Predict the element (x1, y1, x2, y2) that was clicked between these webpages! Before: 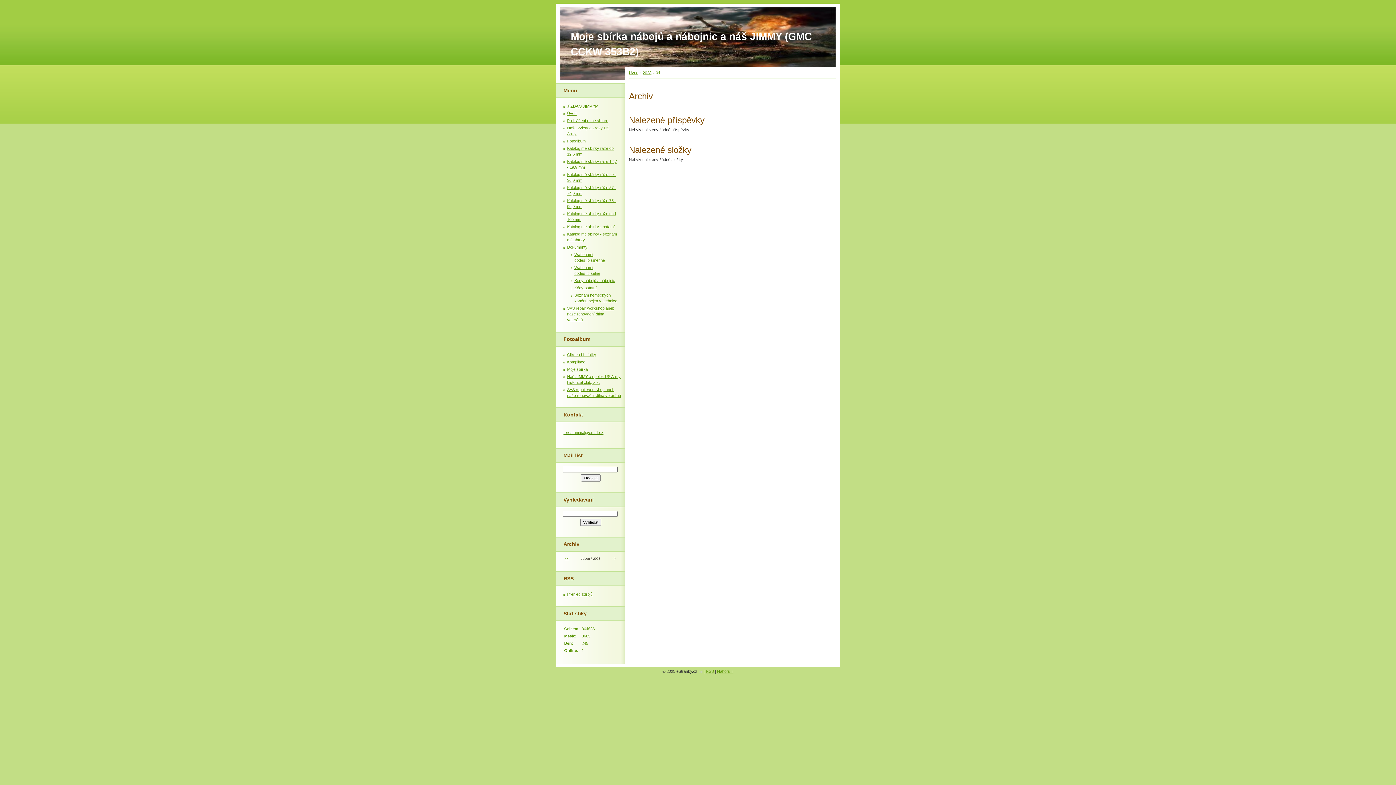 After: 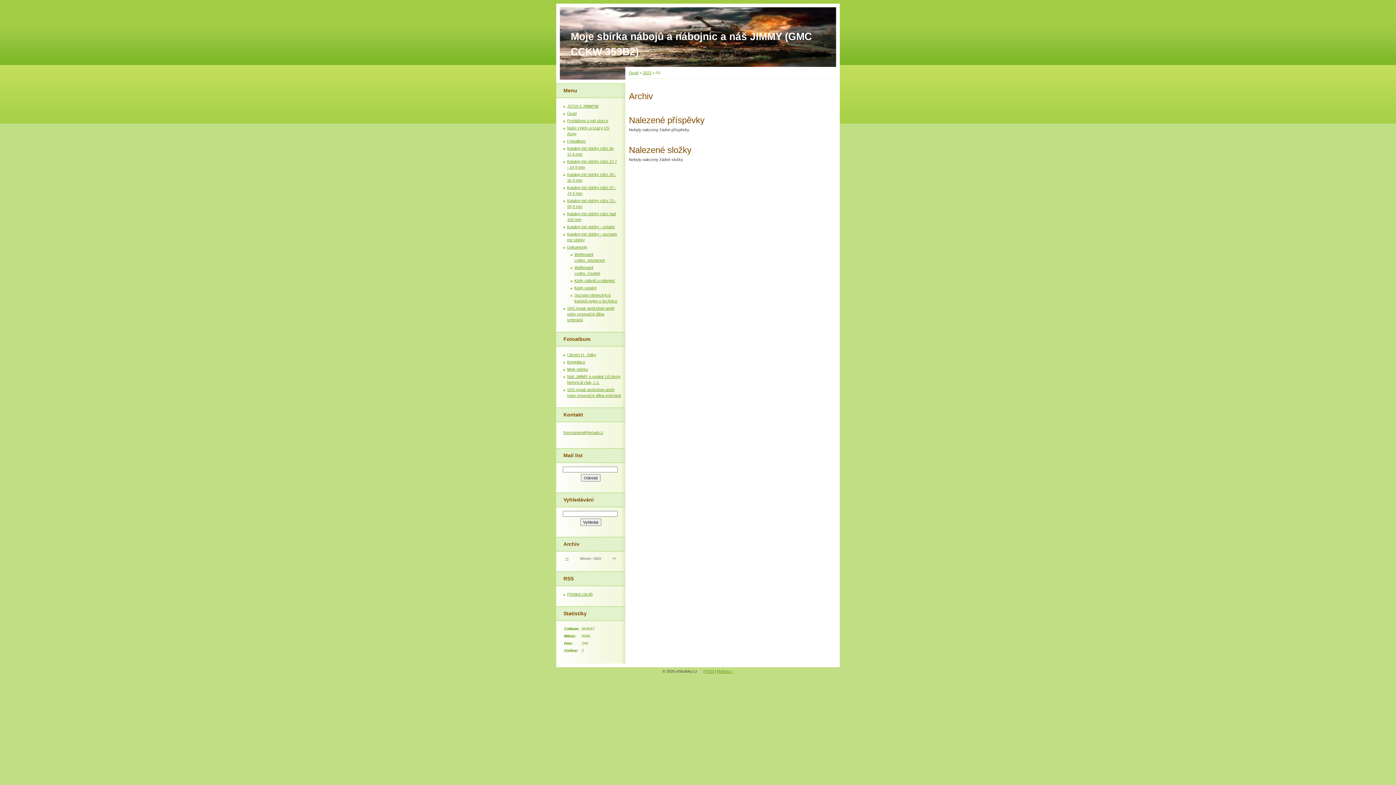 Action: label: << bbox: (565, 557, 569, 560)